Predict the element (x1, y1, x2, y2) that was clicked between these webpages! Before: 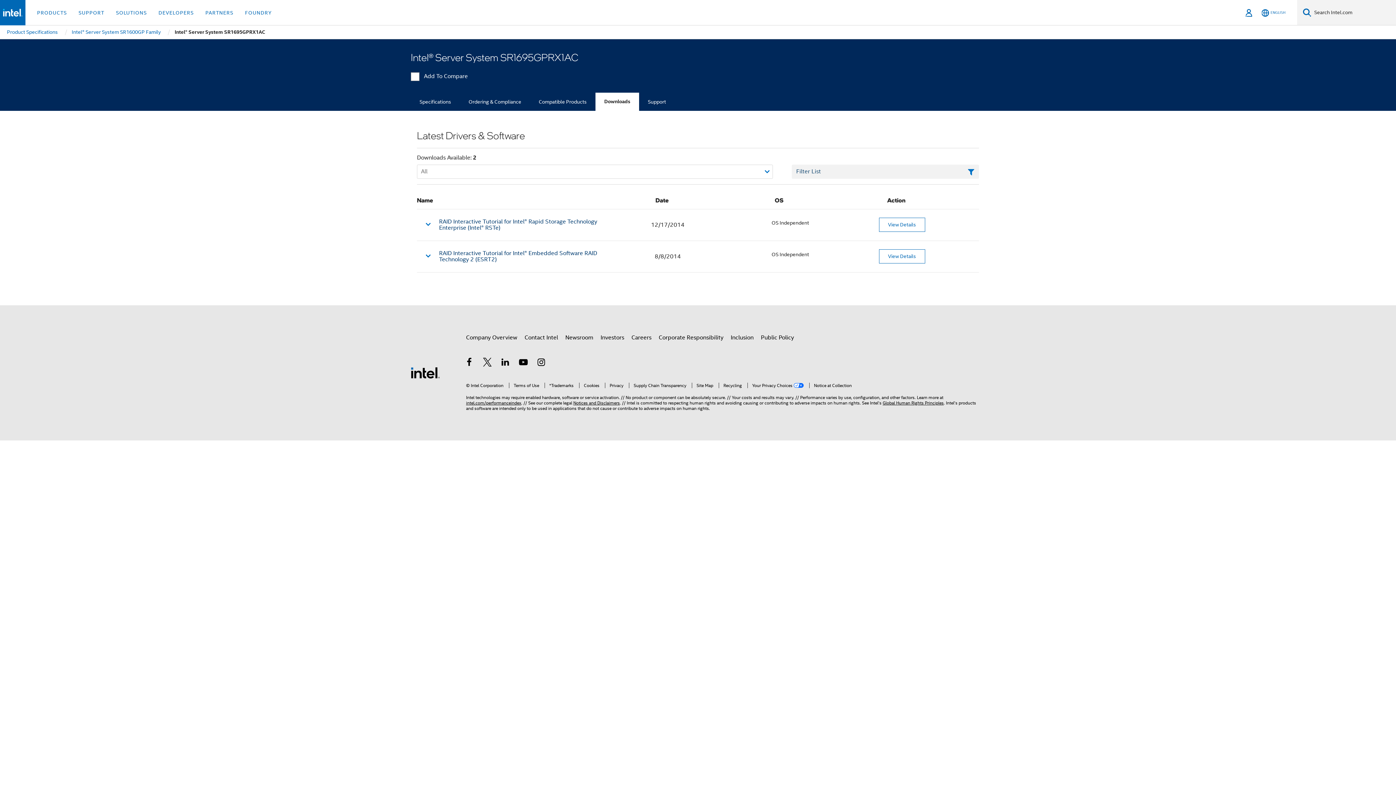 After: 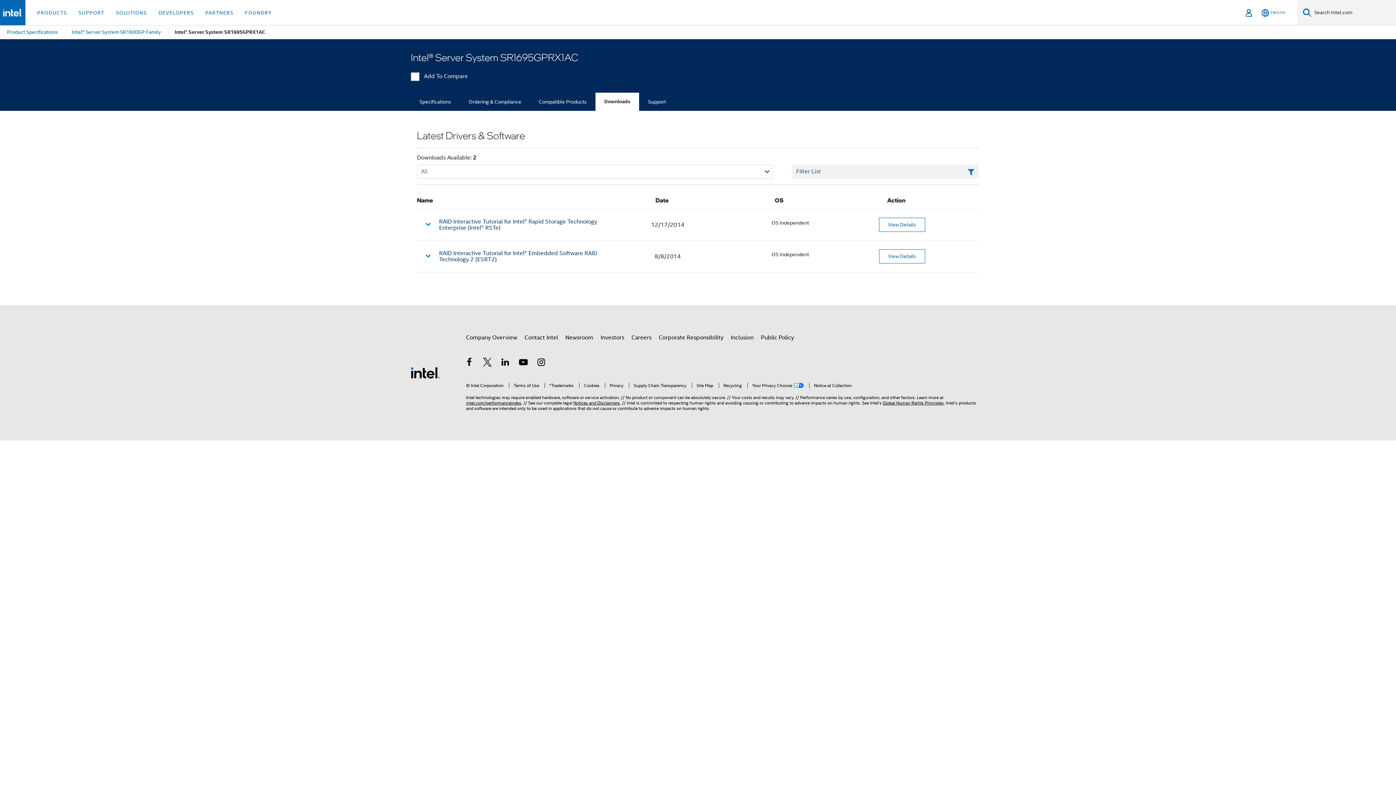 Action: label: Downloads bbox: (595, 92, 639, 111)